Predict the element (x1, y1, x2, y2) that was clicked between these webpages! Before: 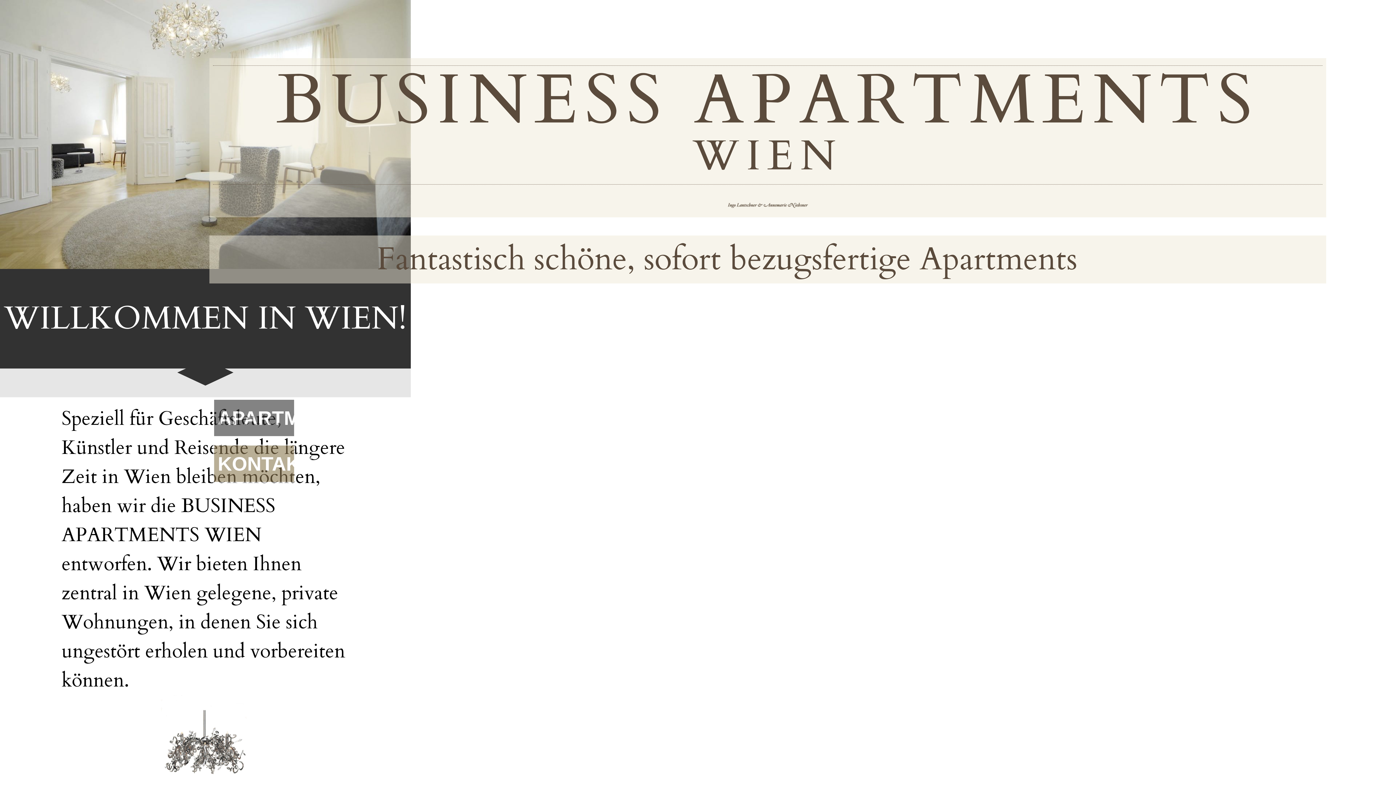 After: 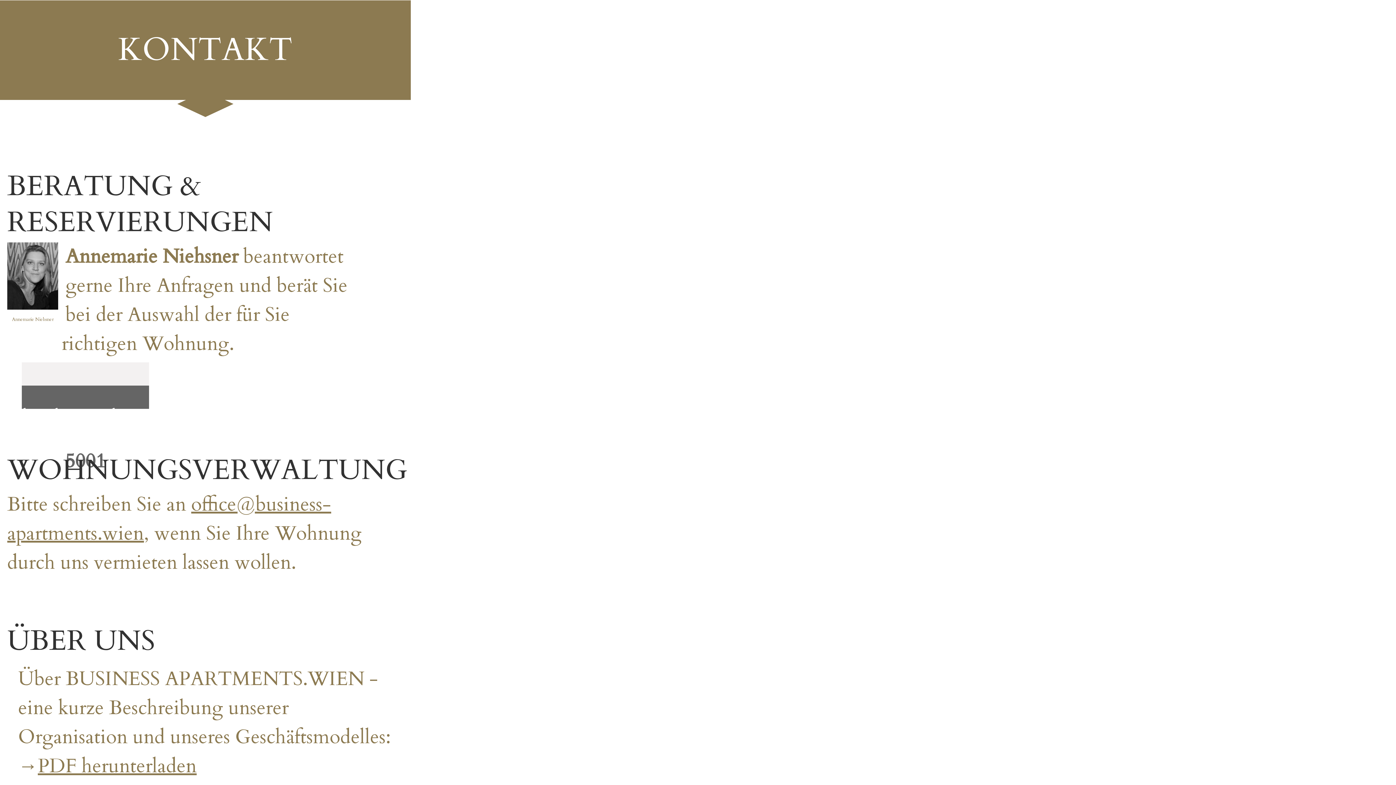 Action: label: KONTAKT bbox: (213, 444, 295, 483)